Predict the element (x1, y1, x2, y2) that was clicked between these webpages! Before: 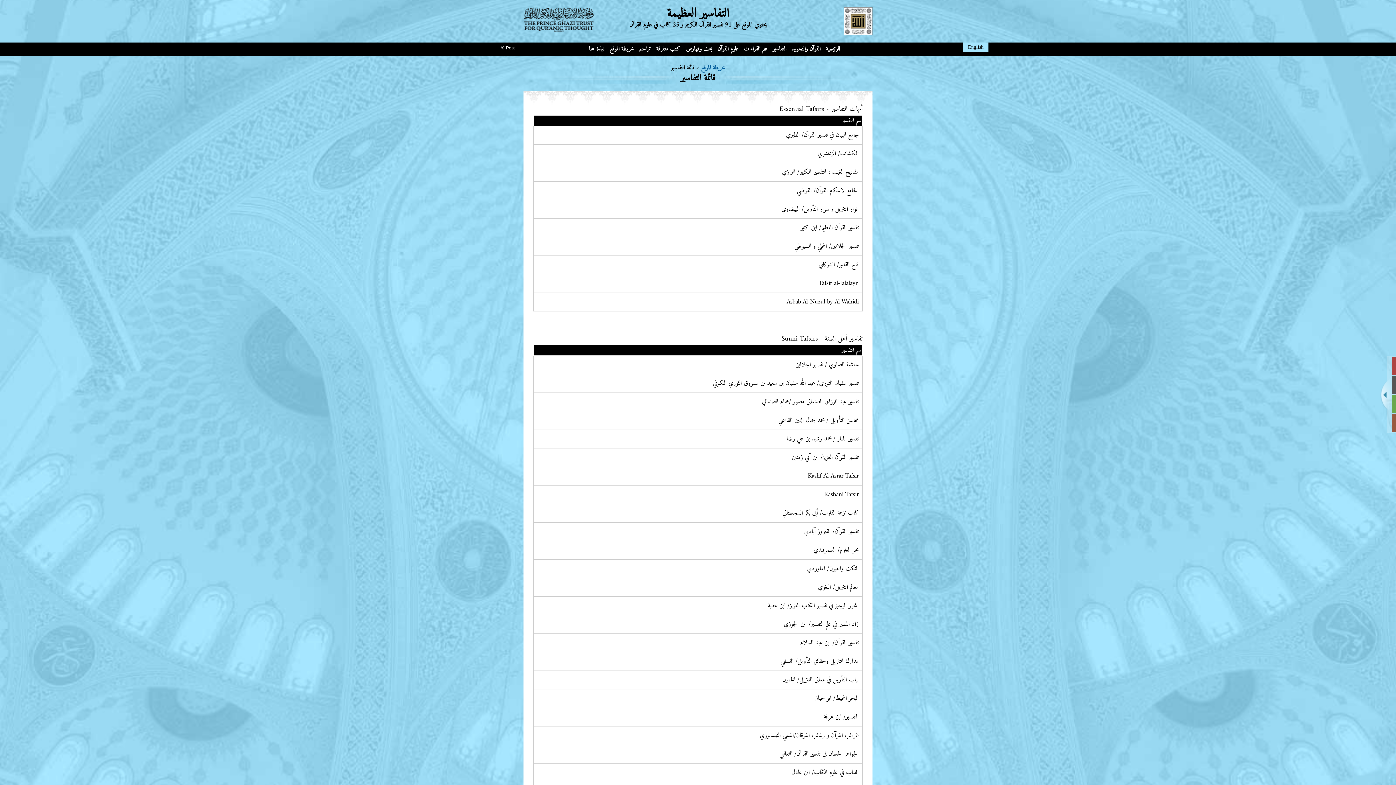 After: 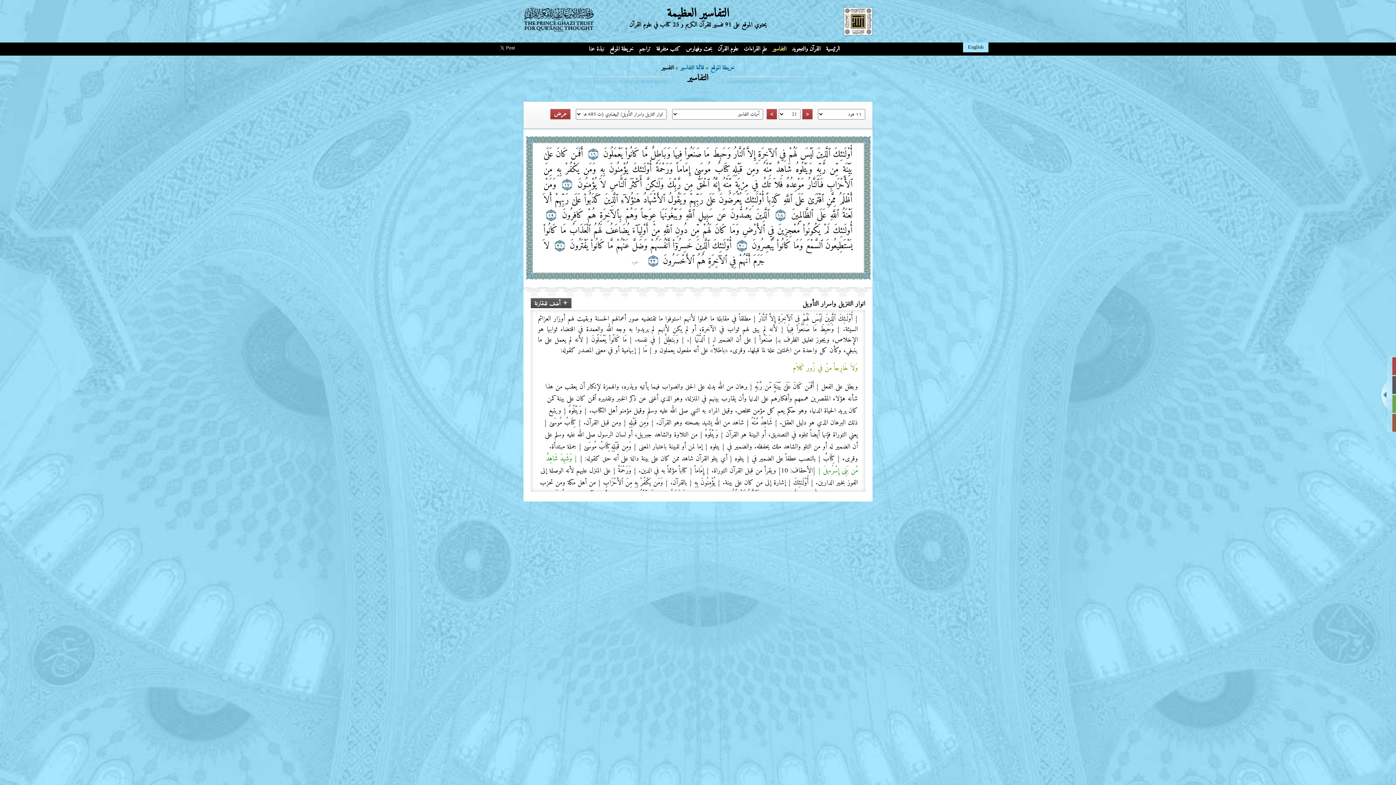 Action: label: انوار التنزيل واسرار التأويل/ البيضاوي bbox: (537, 204, 858, 214)